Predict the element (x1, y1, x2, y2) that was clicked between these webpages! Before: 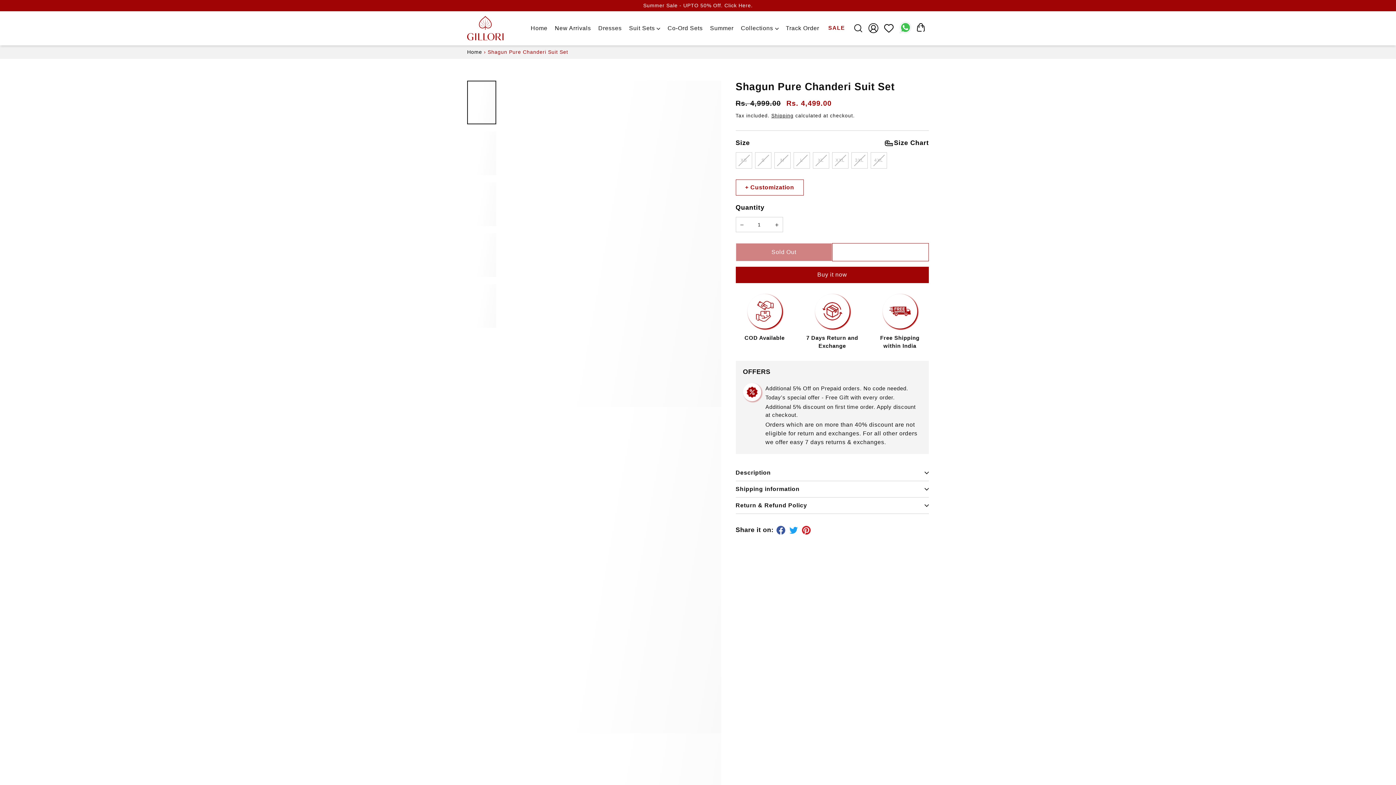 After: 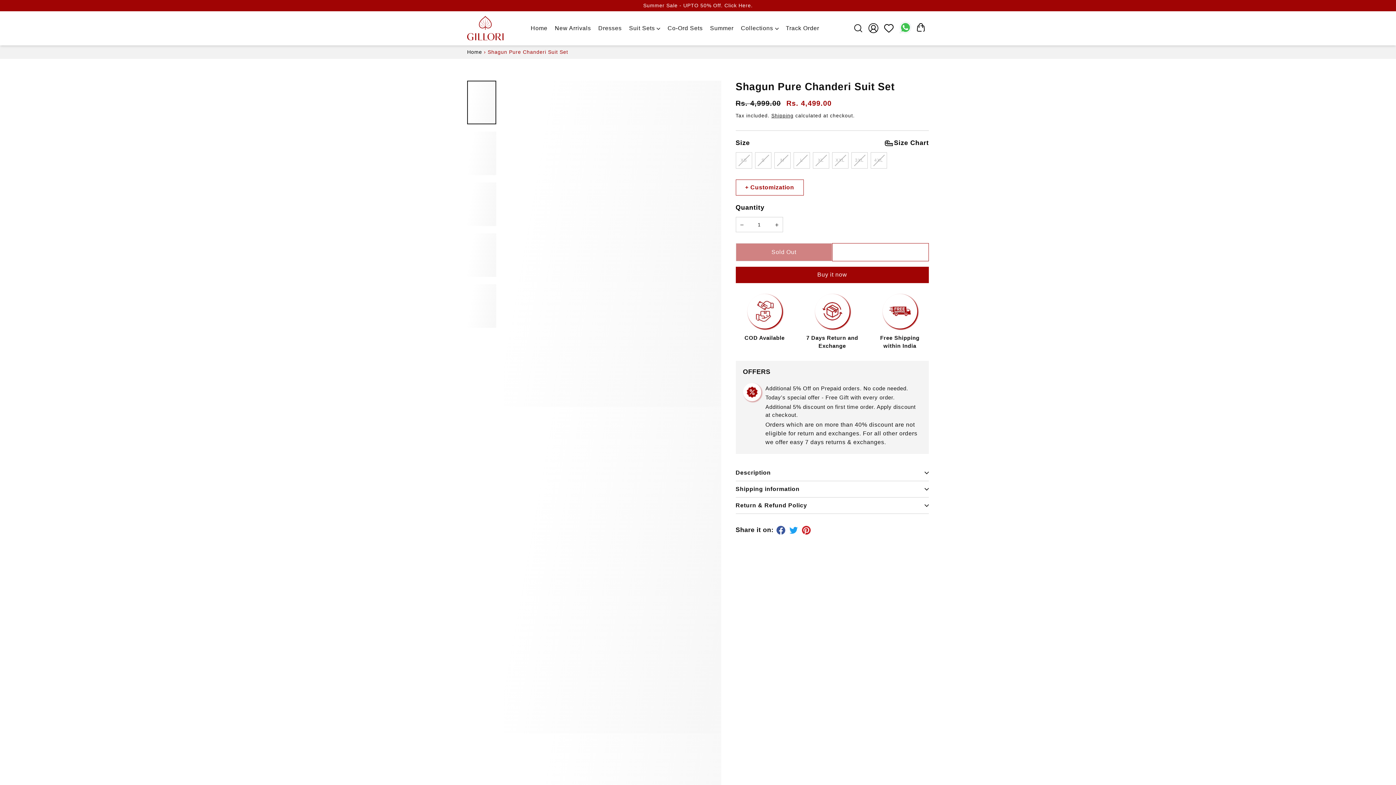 Action: bbox: (898, 20, 911, 35) label: Whatsaap Icon